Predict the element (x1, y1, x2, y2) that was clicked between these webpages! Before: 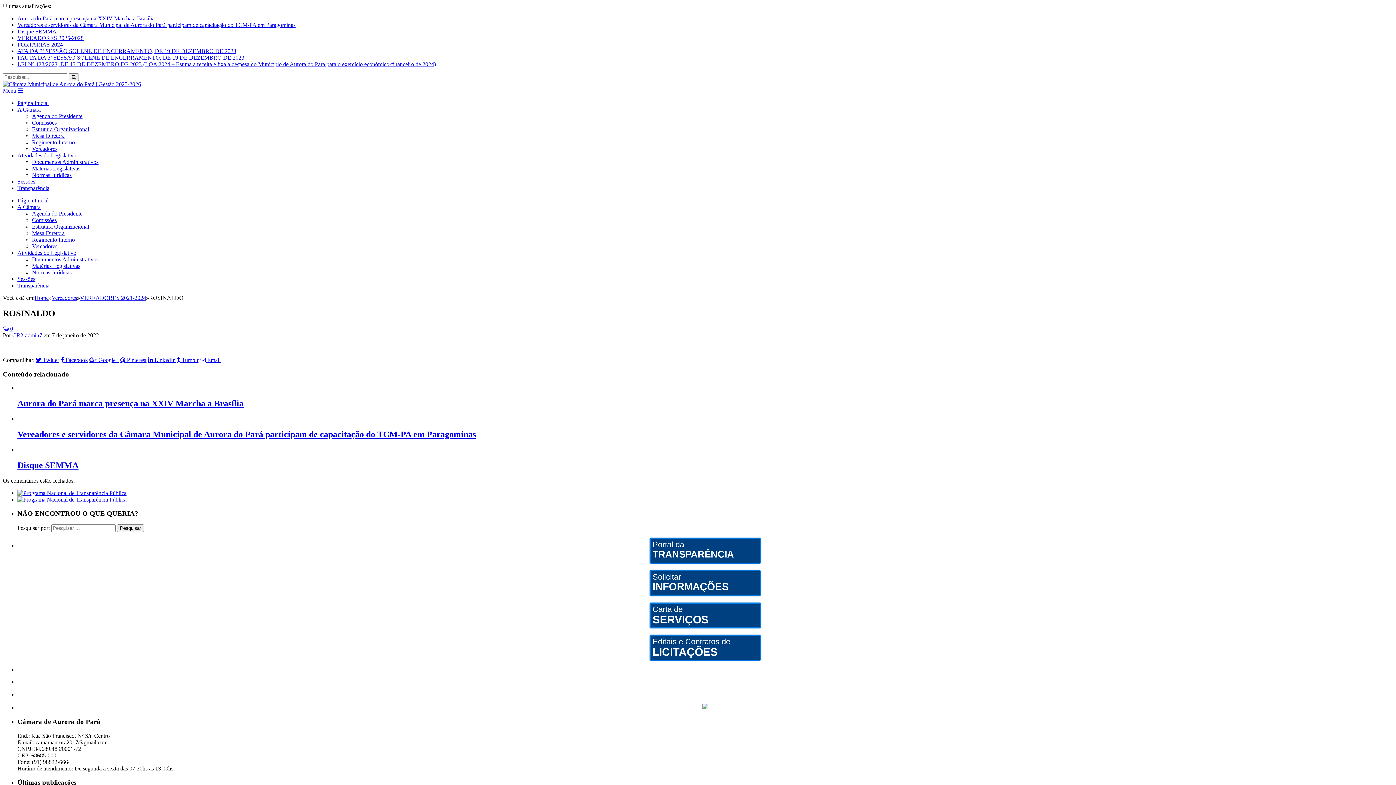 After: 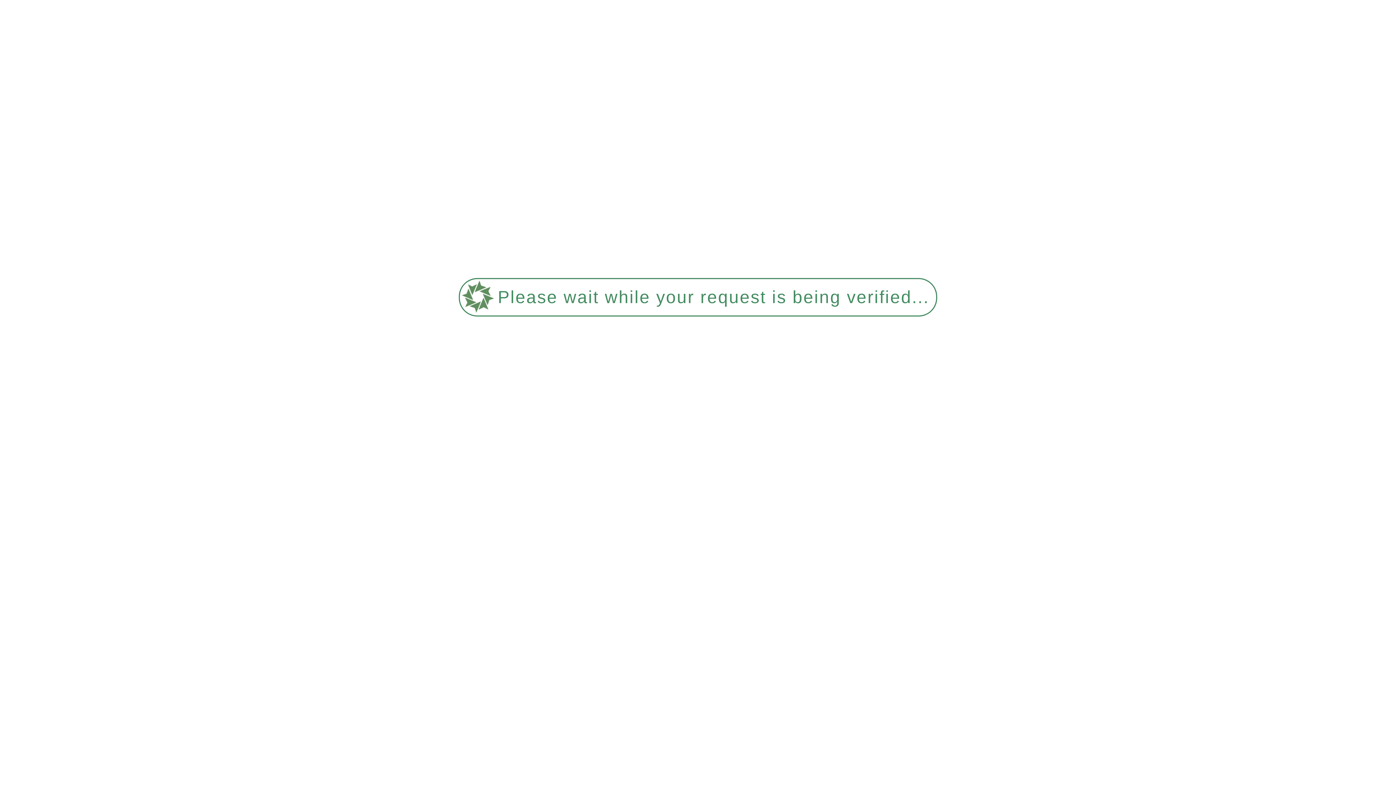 Action: label: Página Inicial bbox: (17, 100, 48, 106)